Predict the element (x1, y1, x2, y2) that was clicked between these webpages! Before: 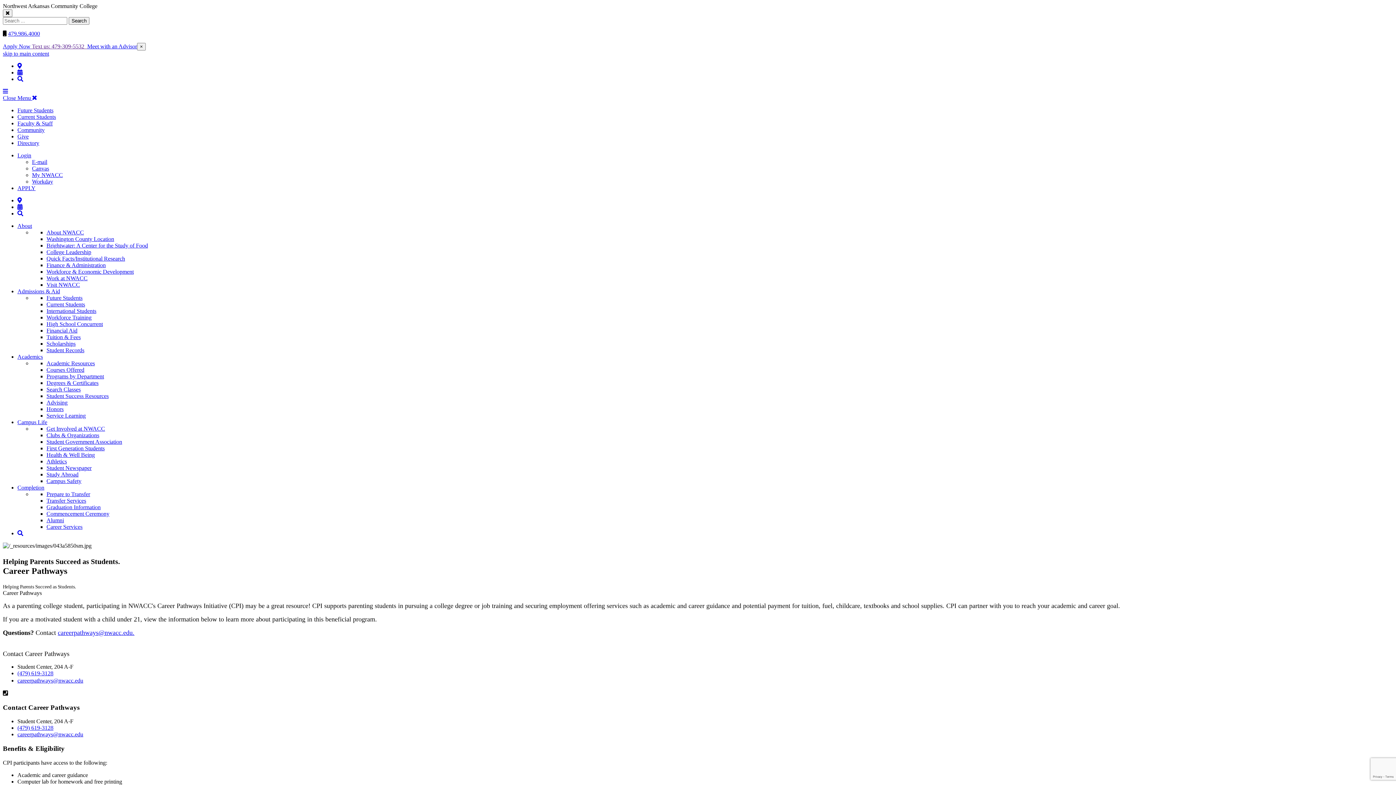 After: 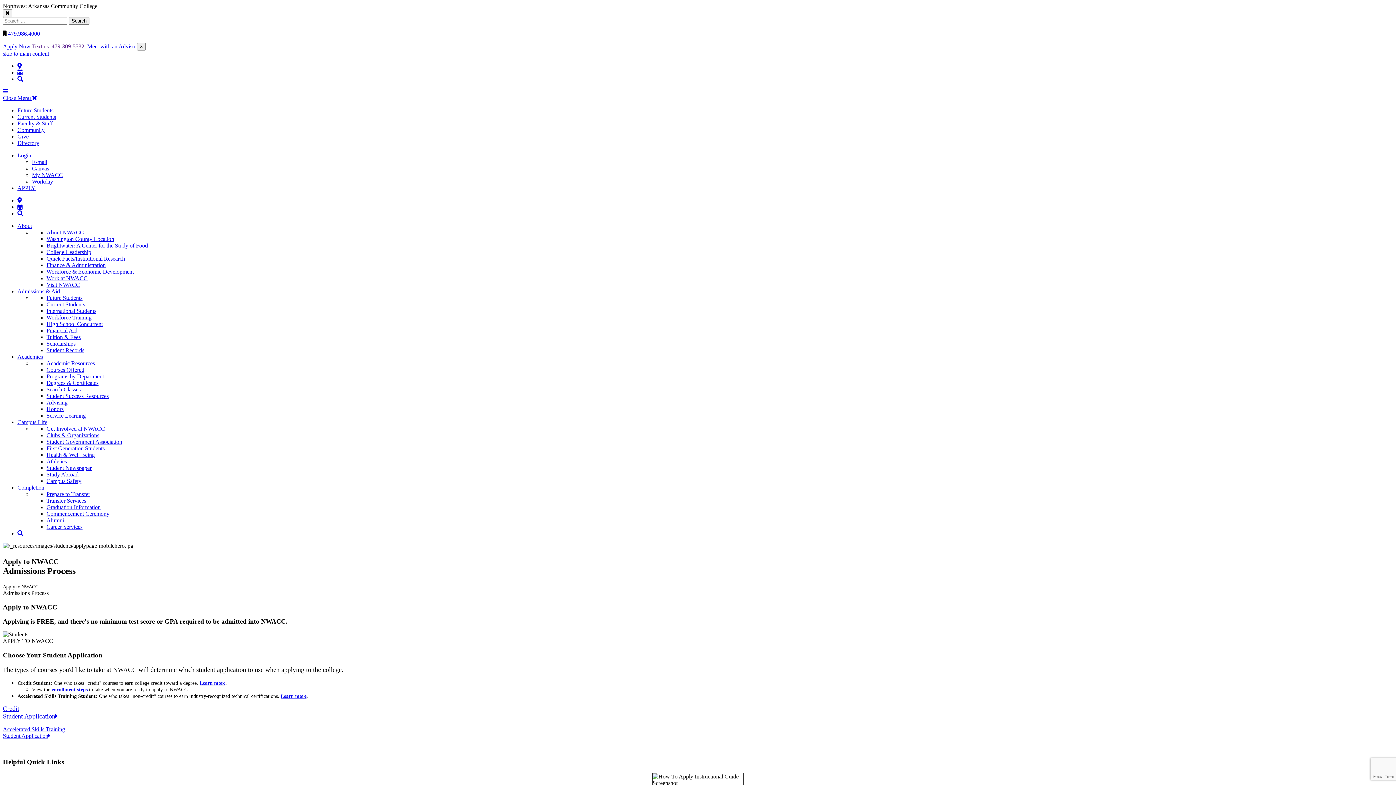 Action: bbox: (2, 43, 30, 49) label: Apply Now